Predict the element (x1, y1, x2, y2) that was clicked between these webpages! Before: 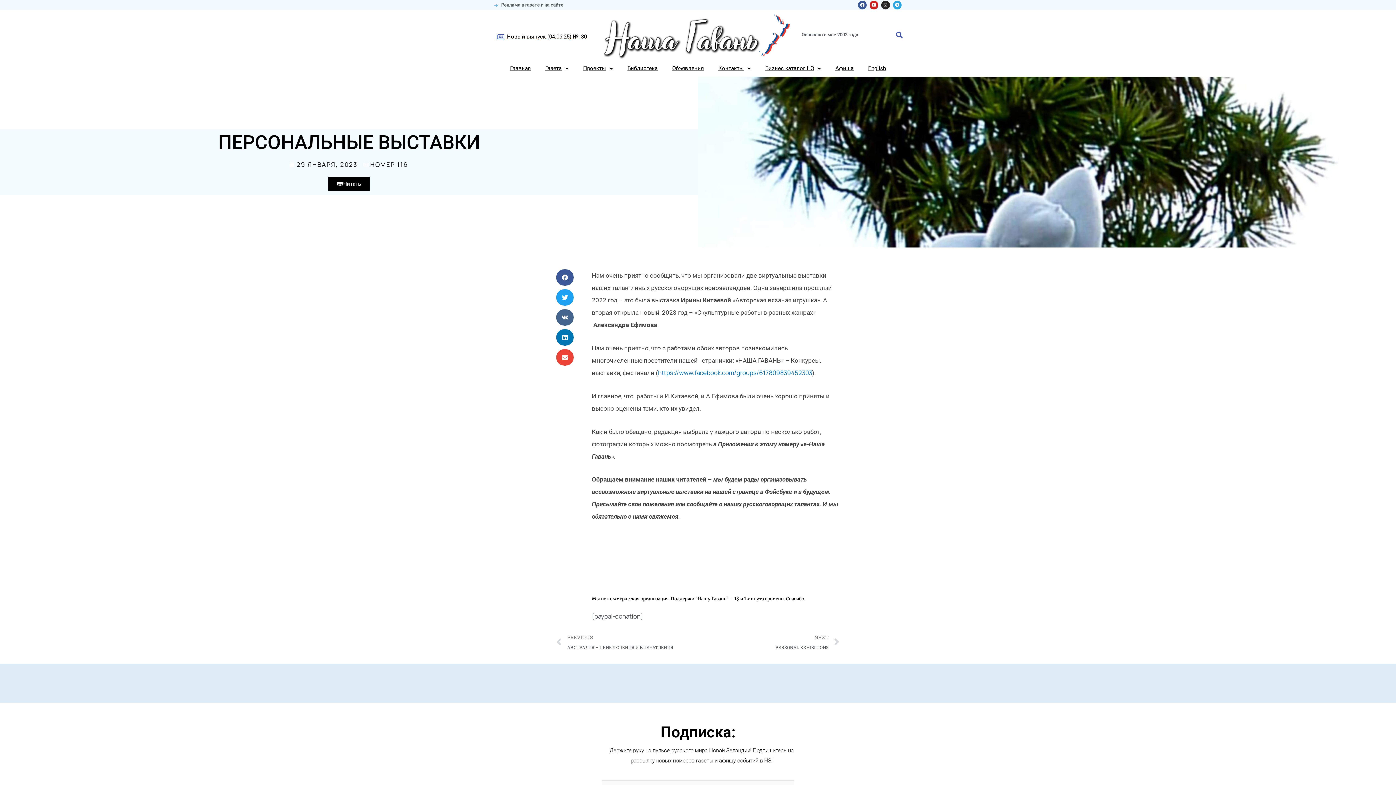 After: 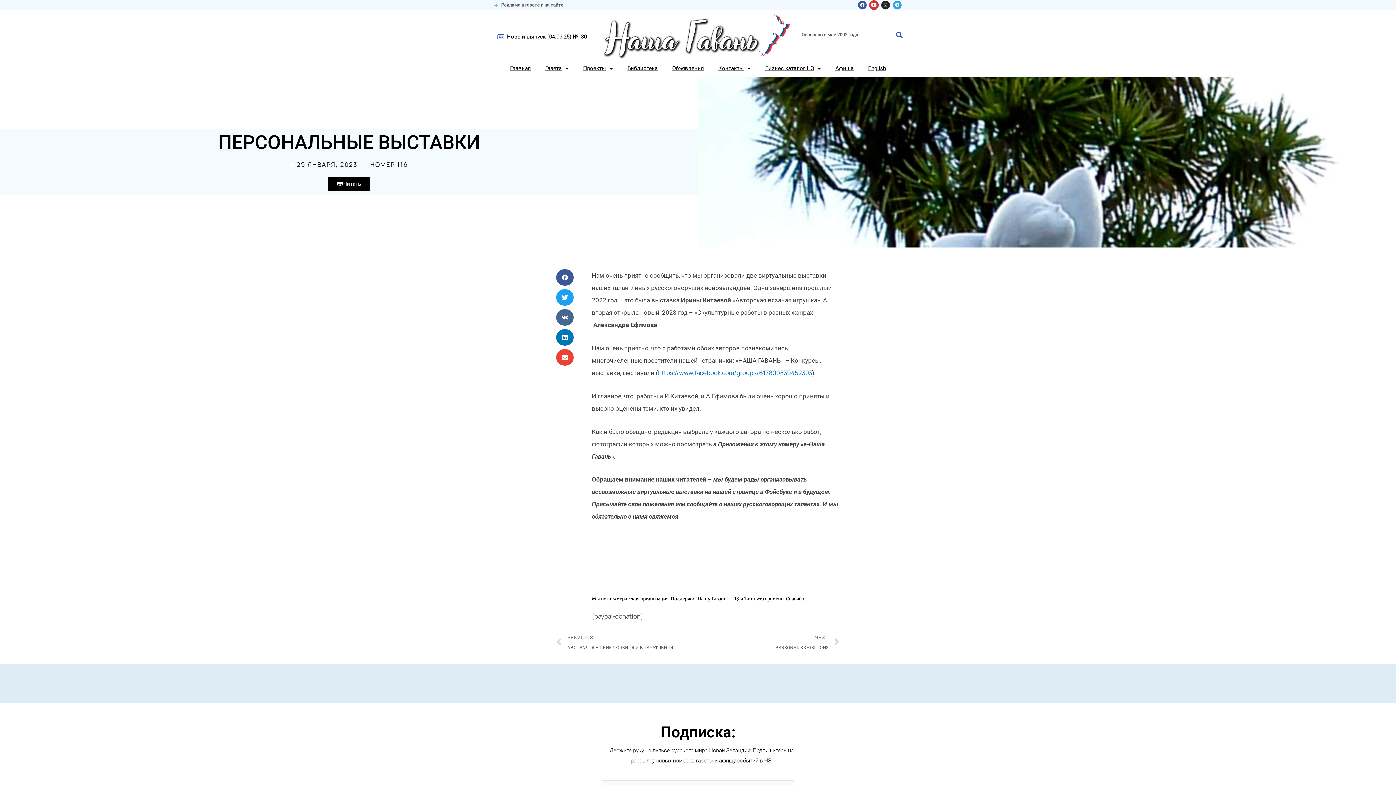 Action: bbox: (869, 0, 878, 9) label: Youtube